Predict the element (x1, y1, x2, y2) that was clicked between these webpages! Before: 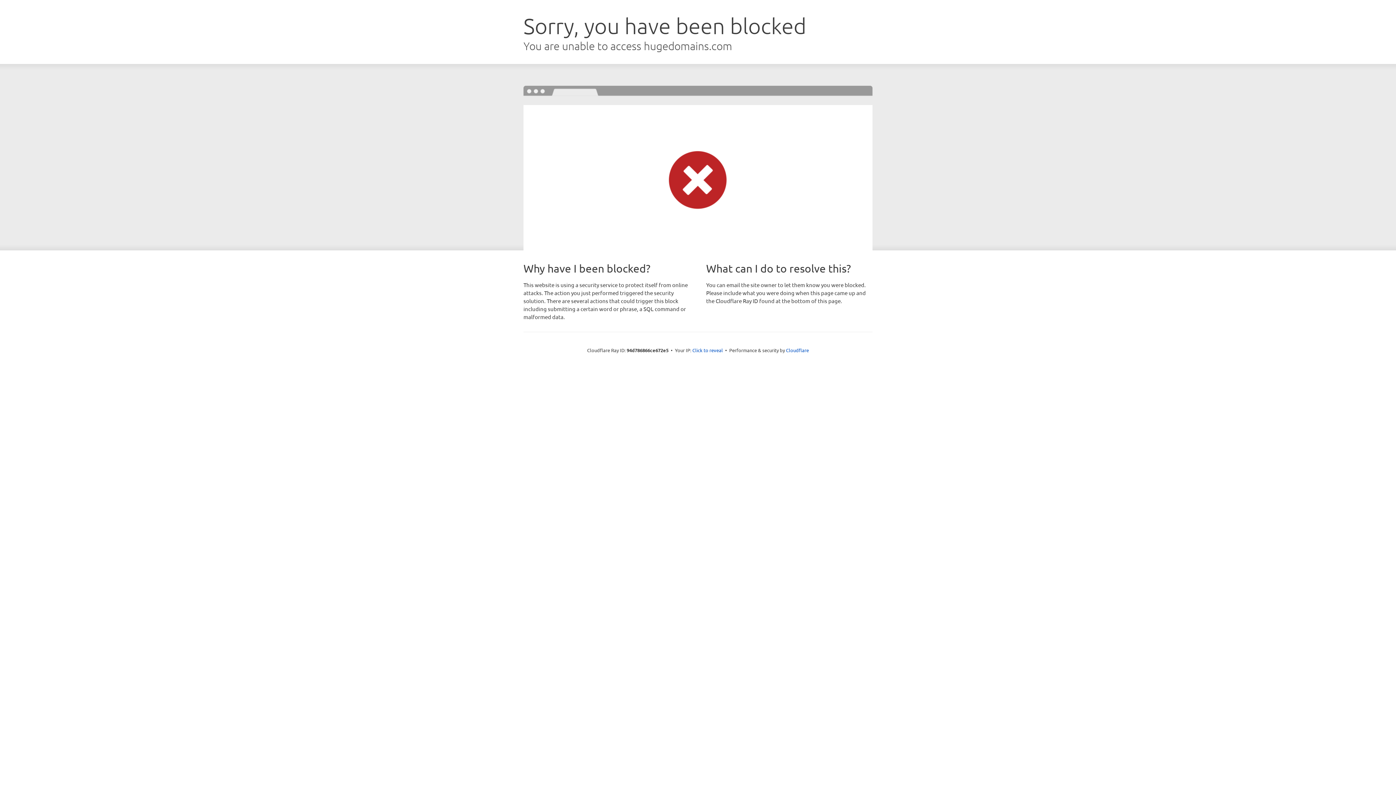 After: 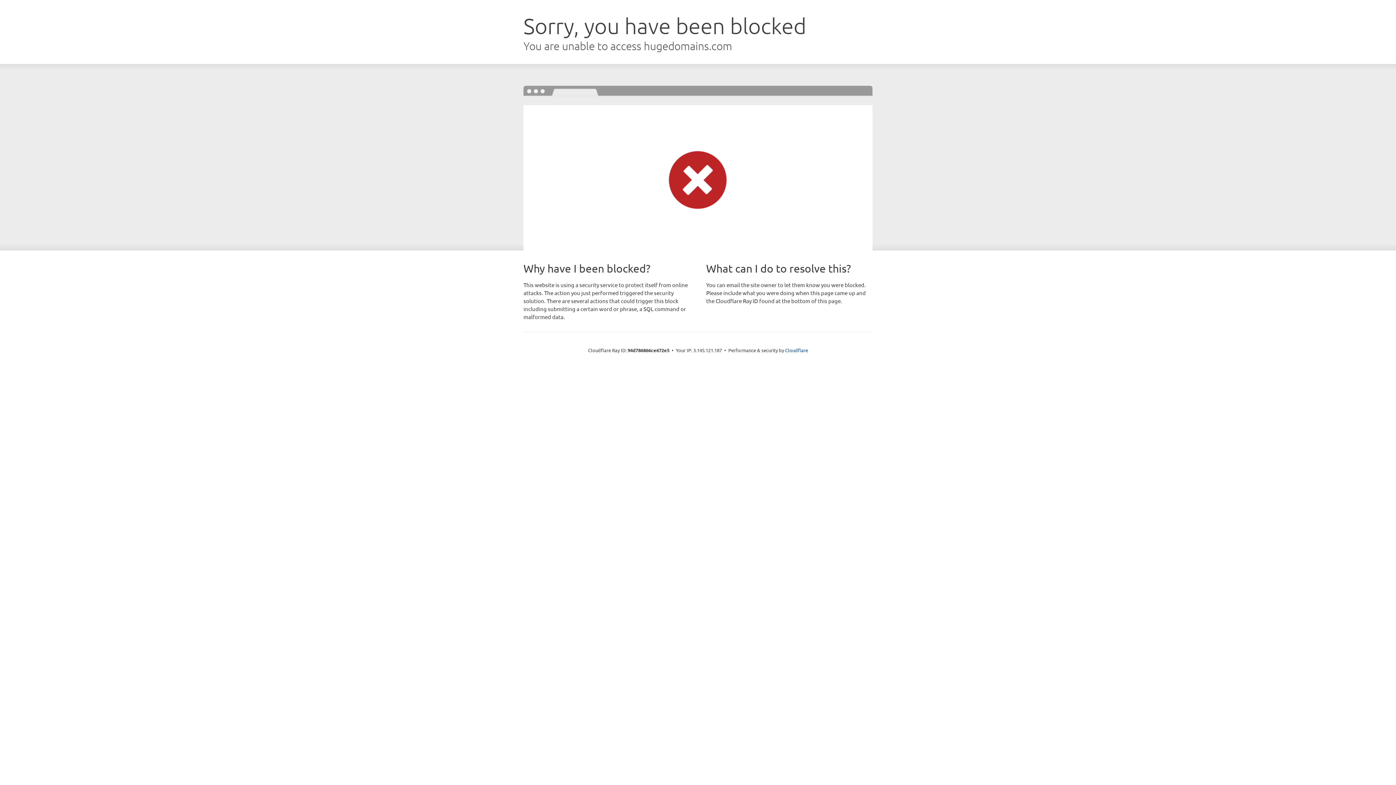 Action: label: Click to reveal bbox: (692, 346, 723, 353)